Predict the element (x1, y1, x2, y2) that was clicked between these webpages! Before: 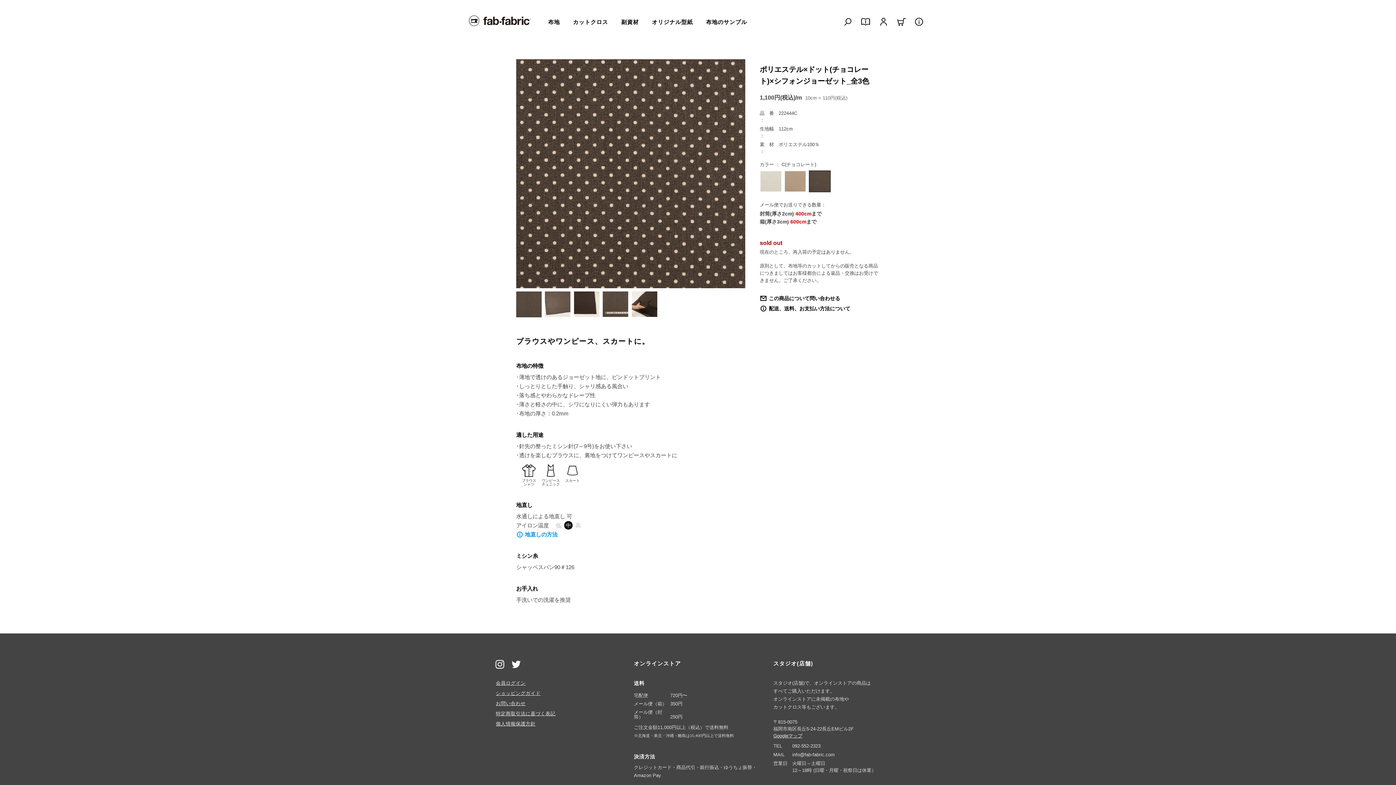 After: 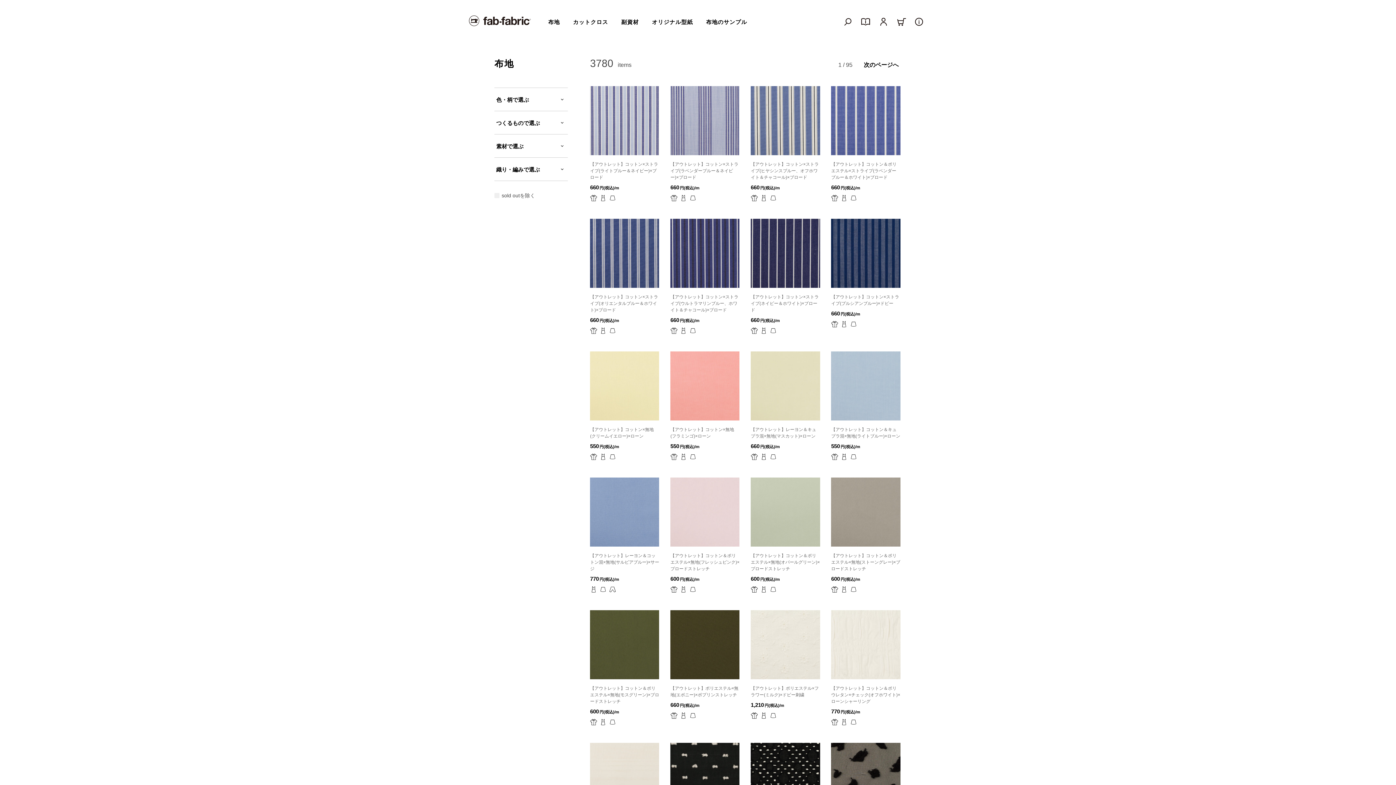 Action: bbox: (541, 12, 566, 31) label: 布地